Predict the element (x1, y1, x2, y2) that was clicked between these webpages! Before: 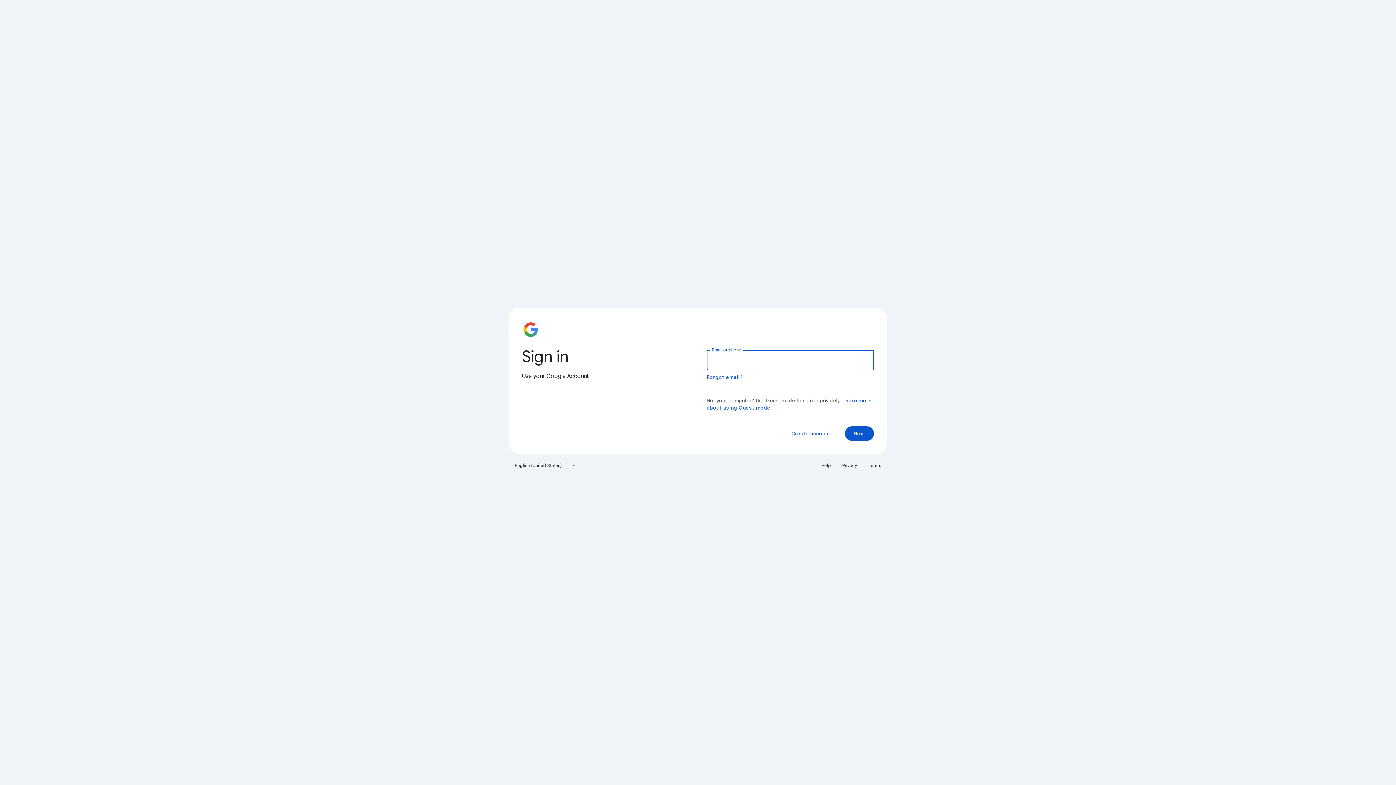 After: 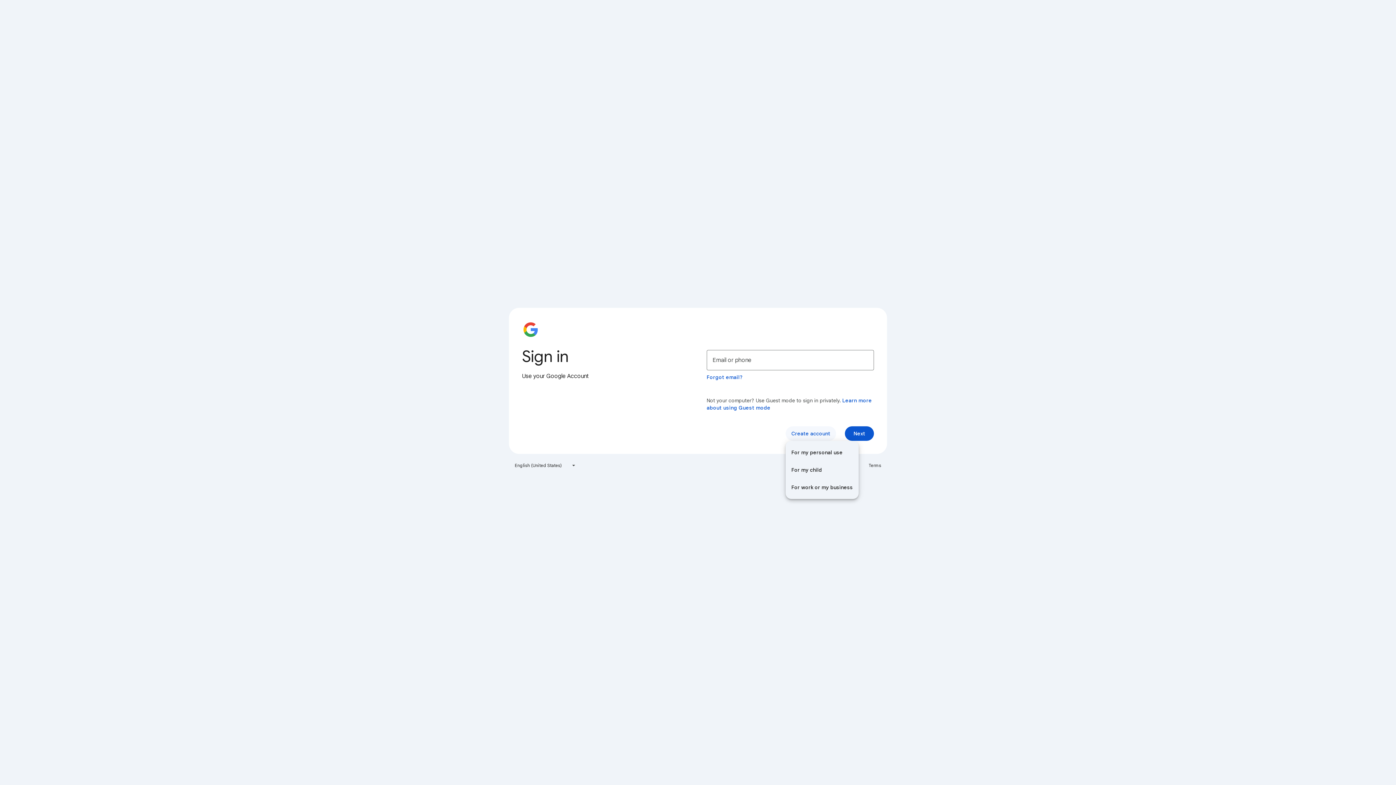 Action: label: Create account bbox: (785, 426, 836, 441)